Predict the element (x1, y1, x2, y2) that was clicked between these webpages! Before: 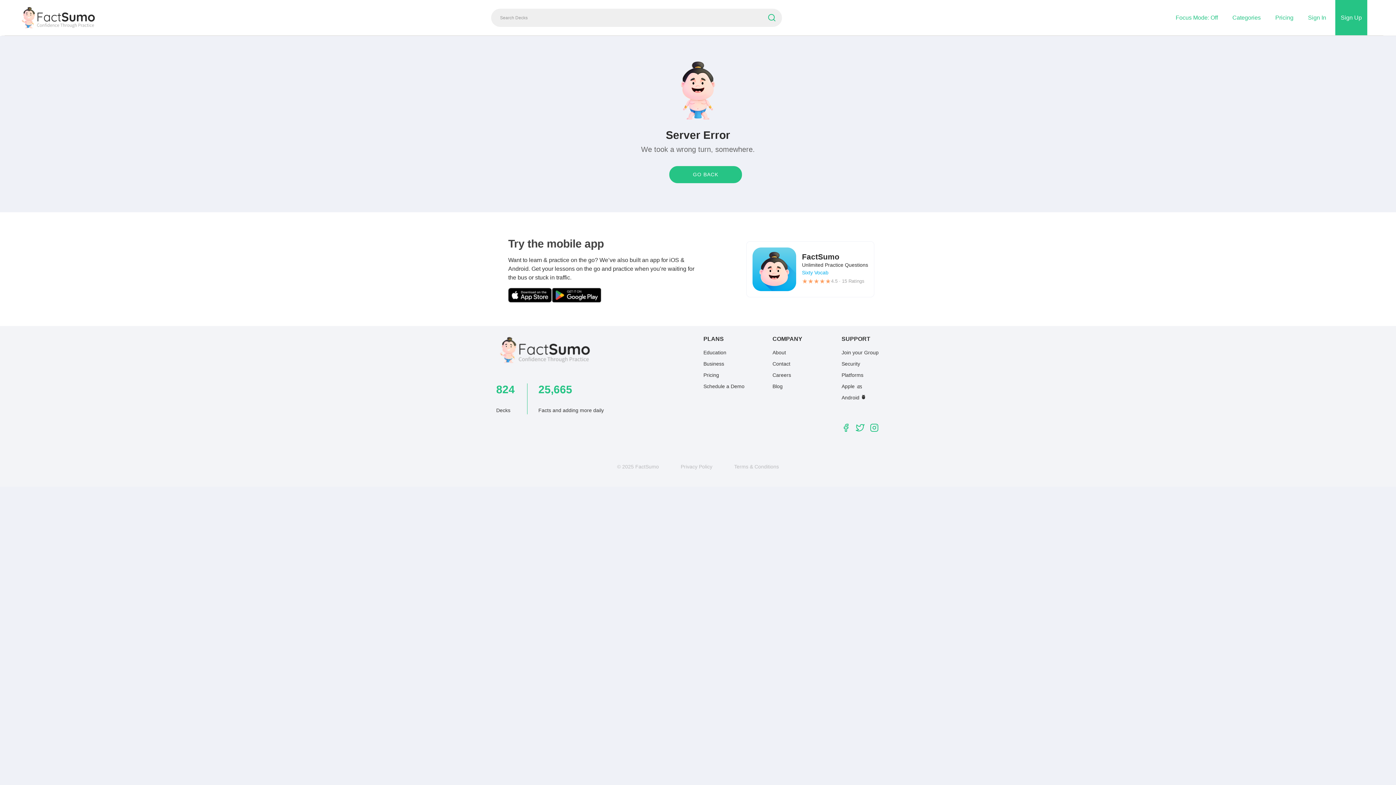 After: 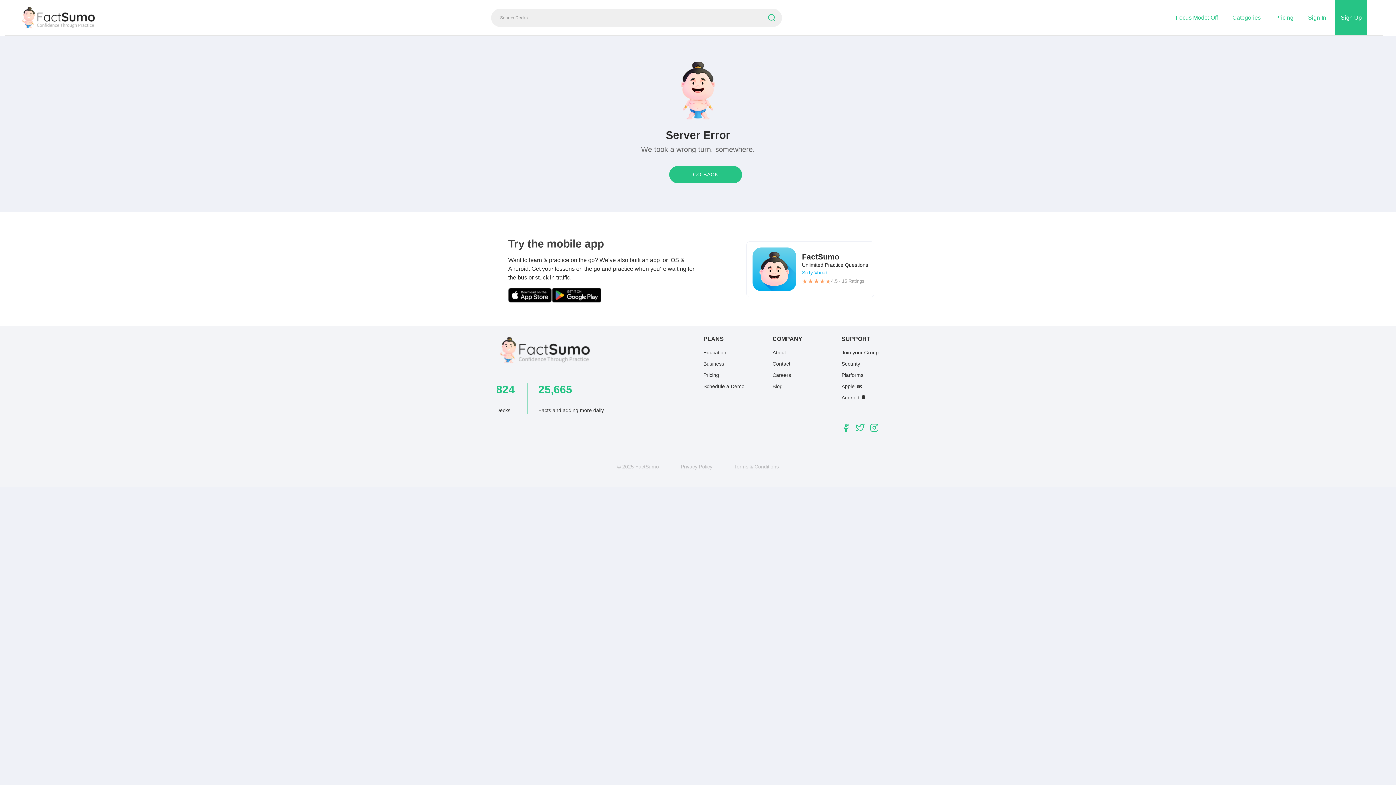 Action: bbox: (703, 349, 726, 355) label: Education